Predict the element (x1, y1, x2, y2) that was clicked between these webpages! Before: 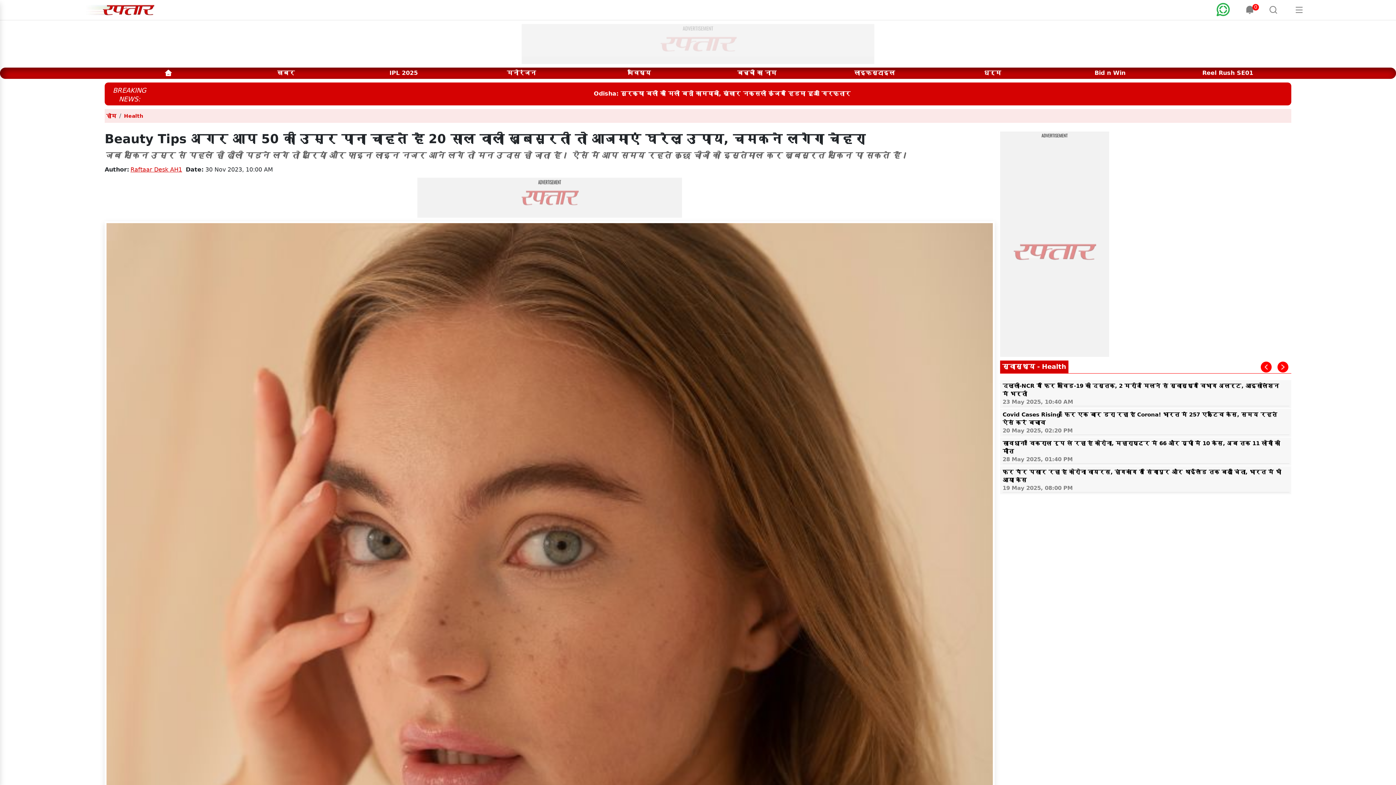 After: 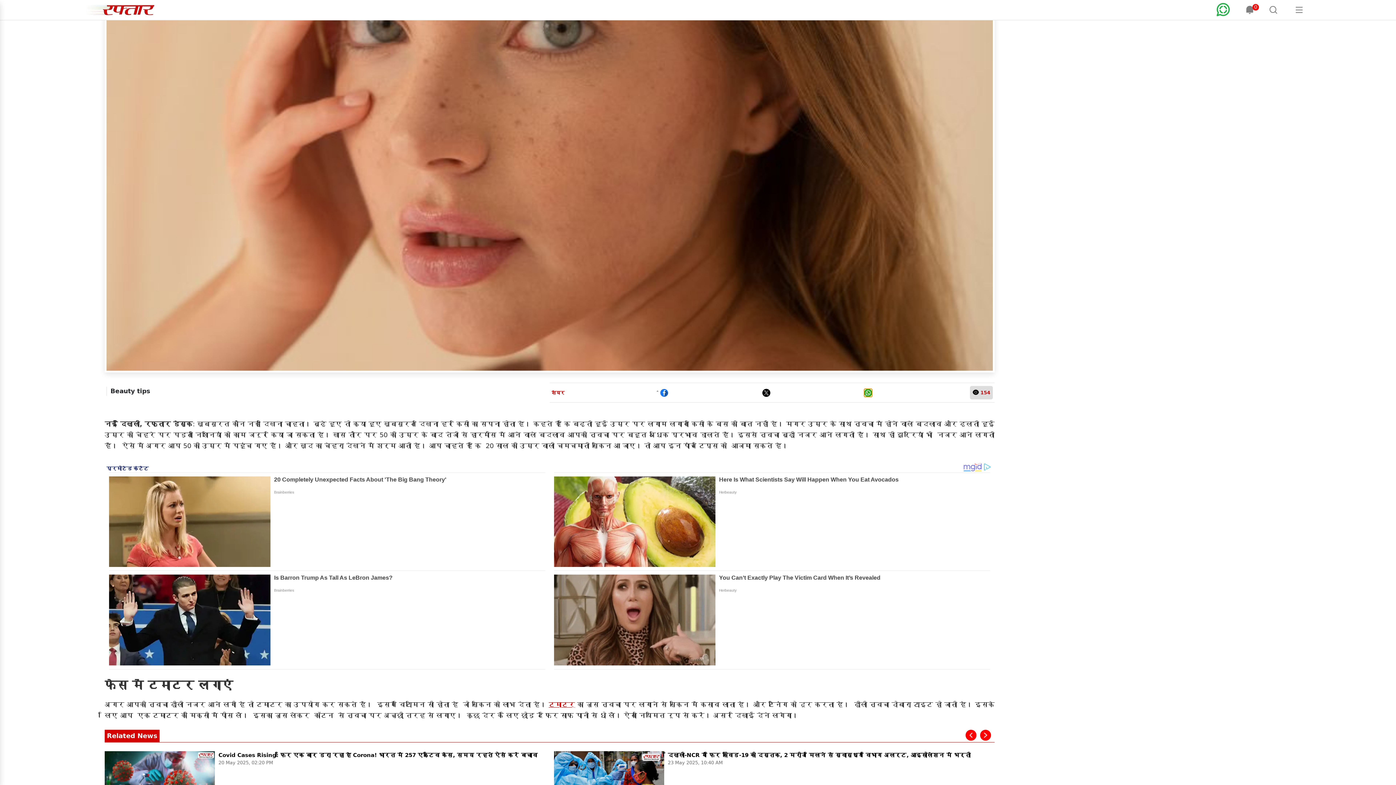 Action: bbox: (864, 661, 872, 666)